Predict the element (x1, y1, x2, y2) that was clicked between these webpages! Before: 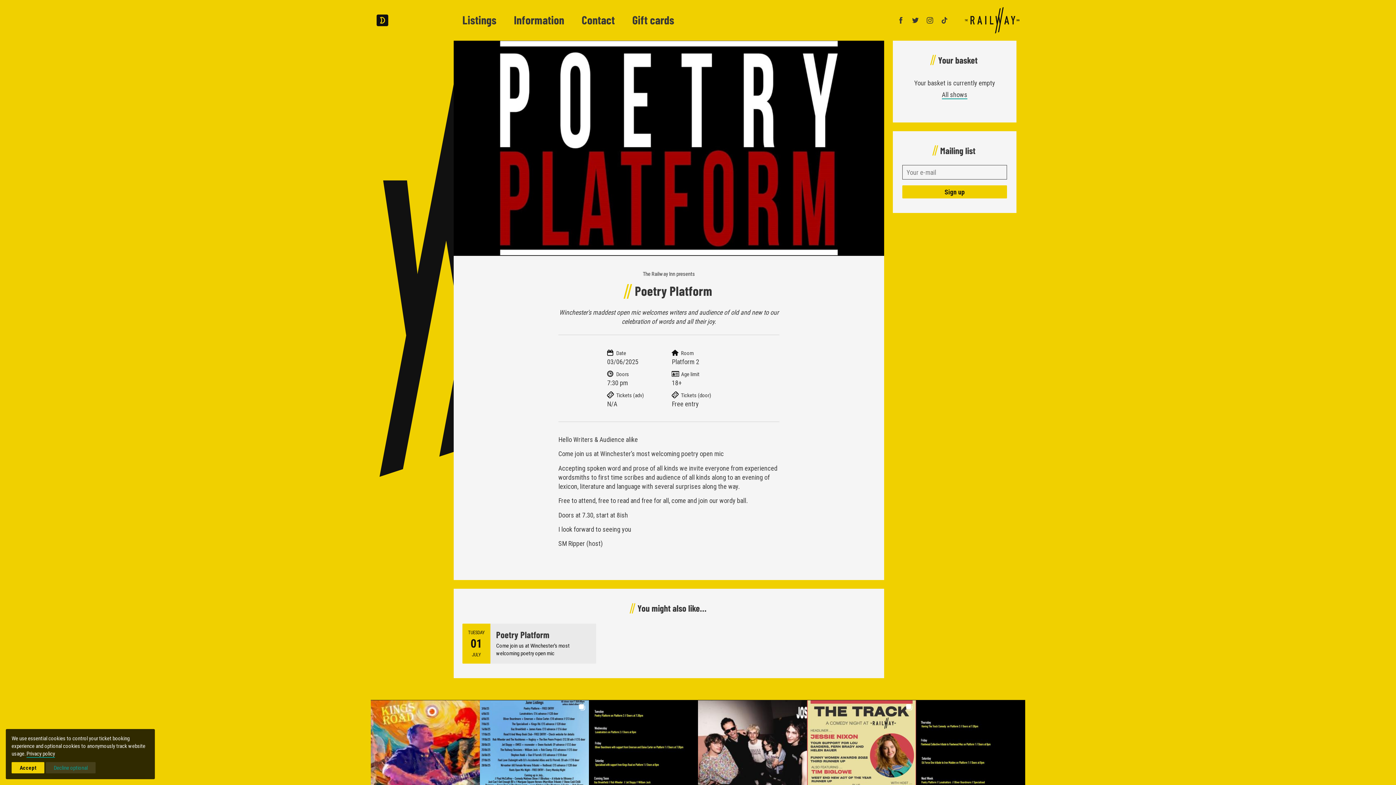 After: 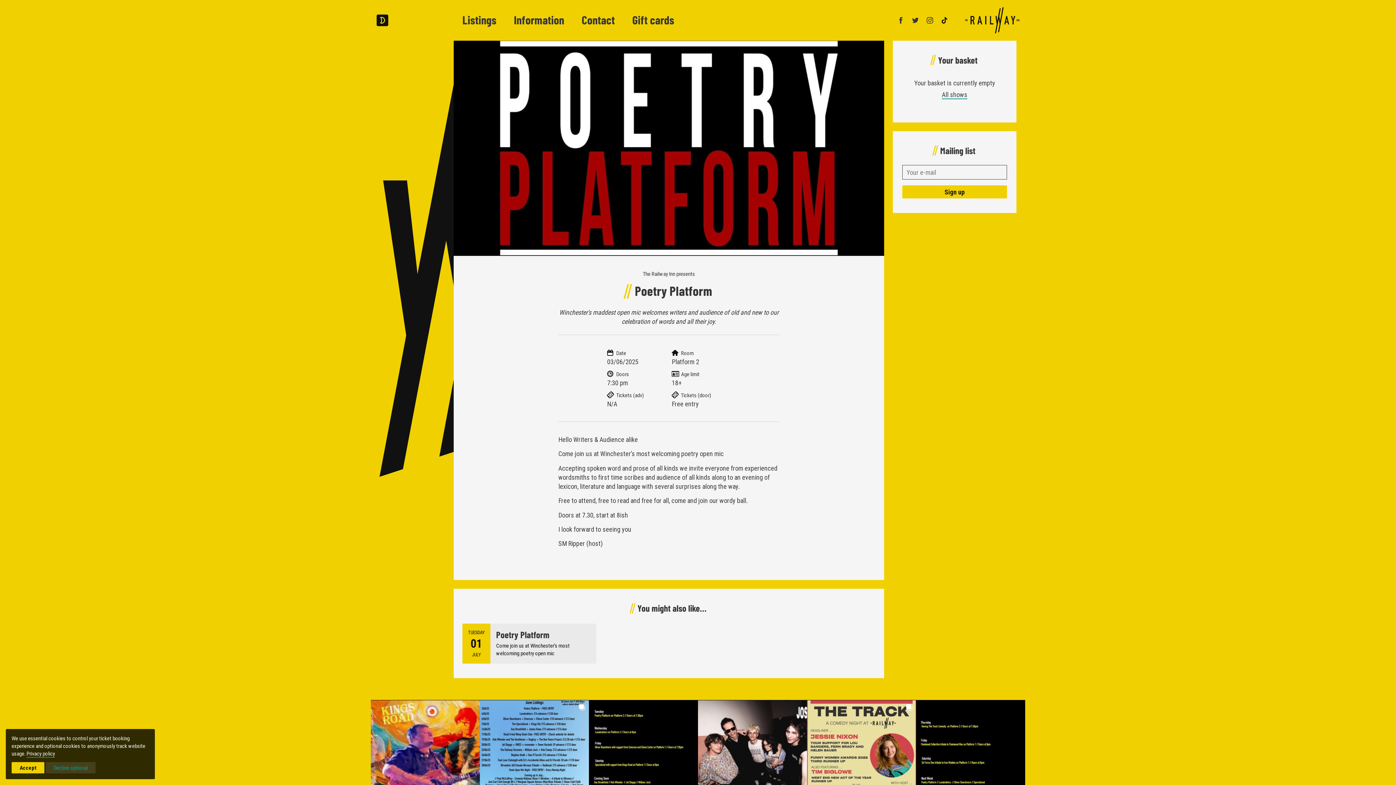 Action: bbox: (938, 14, 950, 26)